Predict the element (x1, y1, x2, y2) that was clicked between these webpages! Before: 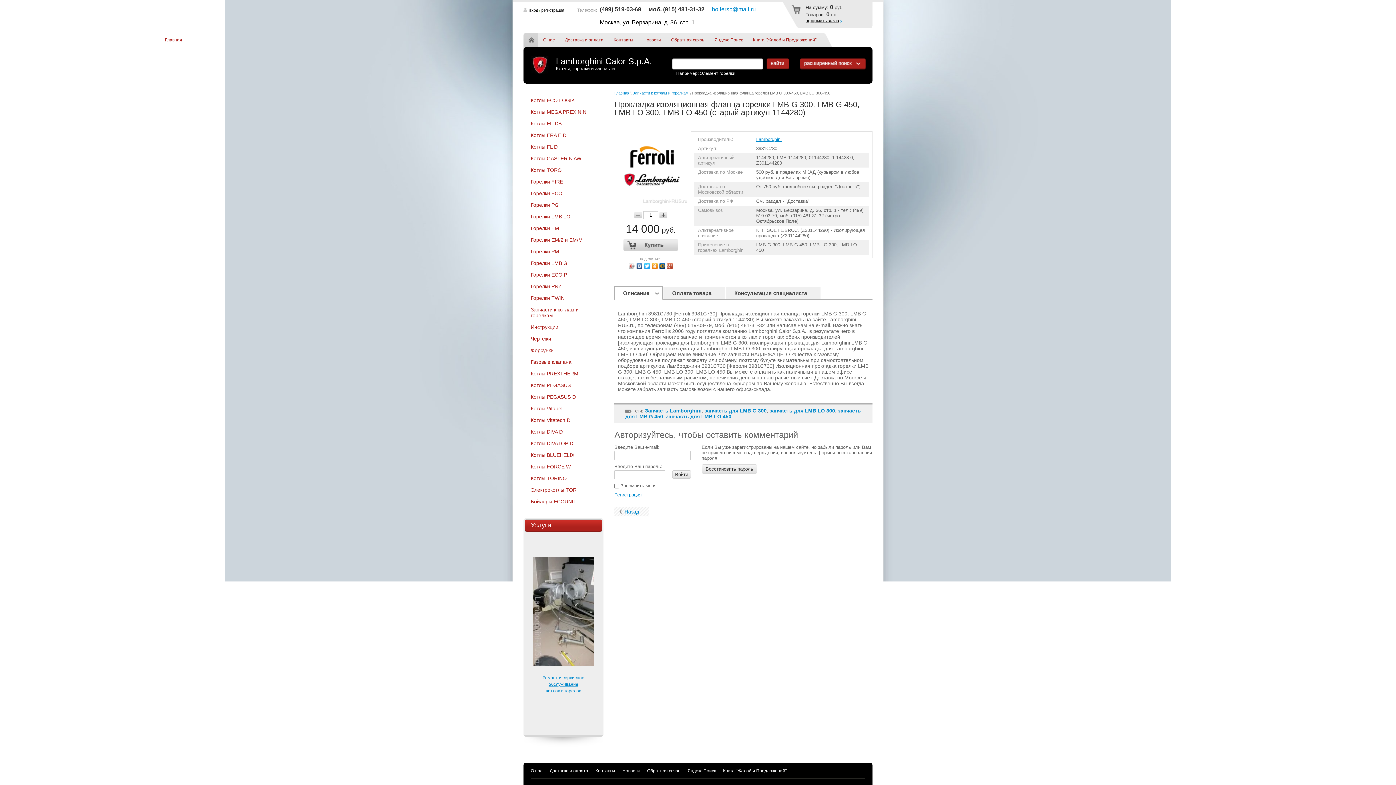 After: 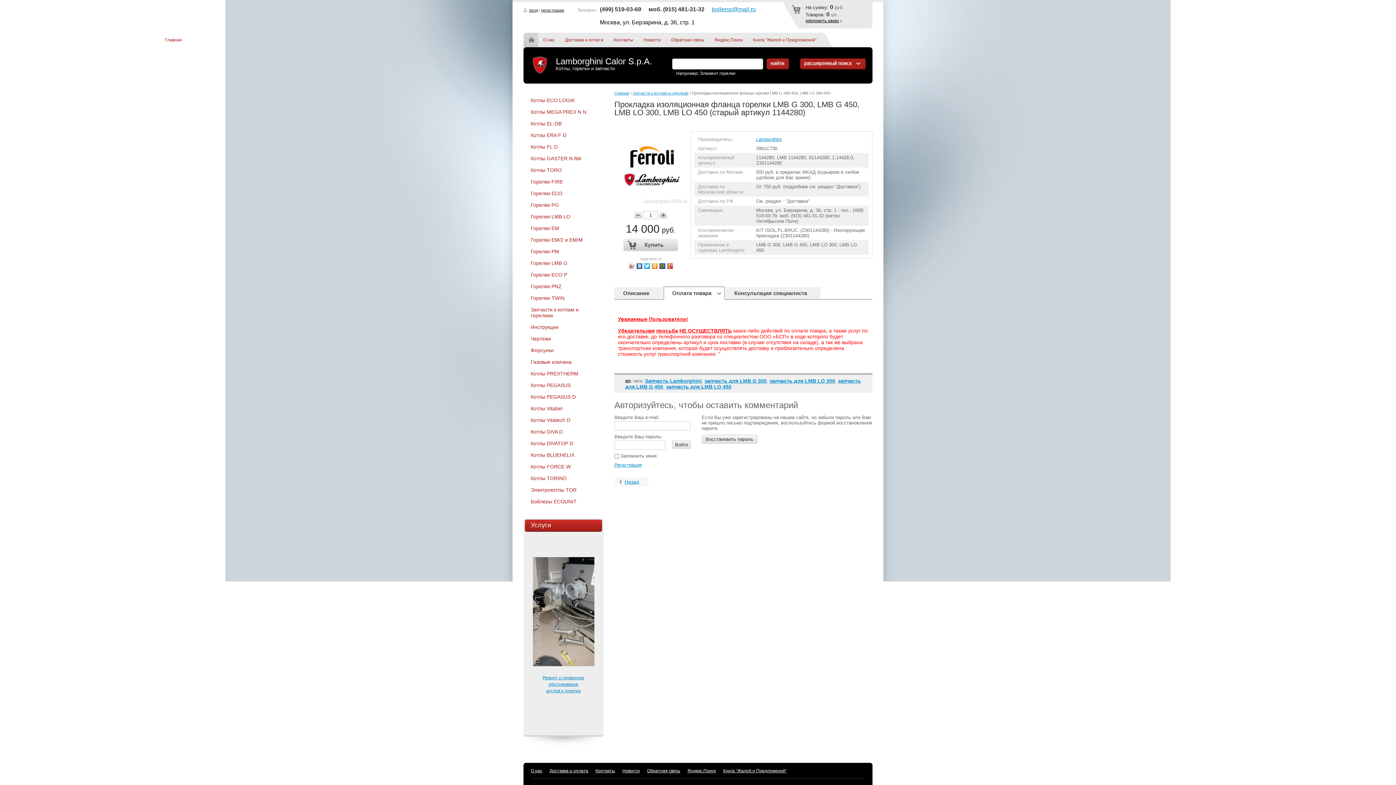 Action: label: Оплата товара bbox: (664, 287, 724, 299)